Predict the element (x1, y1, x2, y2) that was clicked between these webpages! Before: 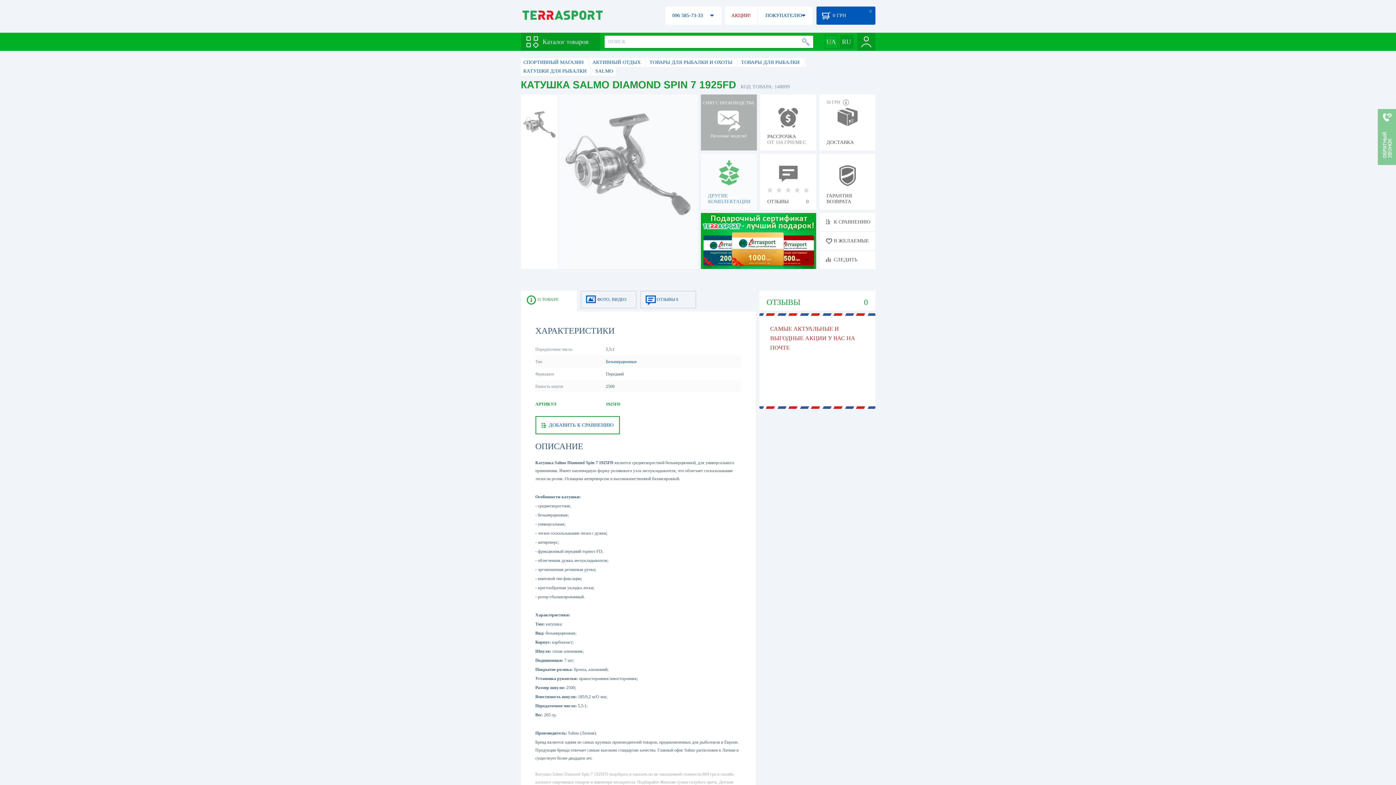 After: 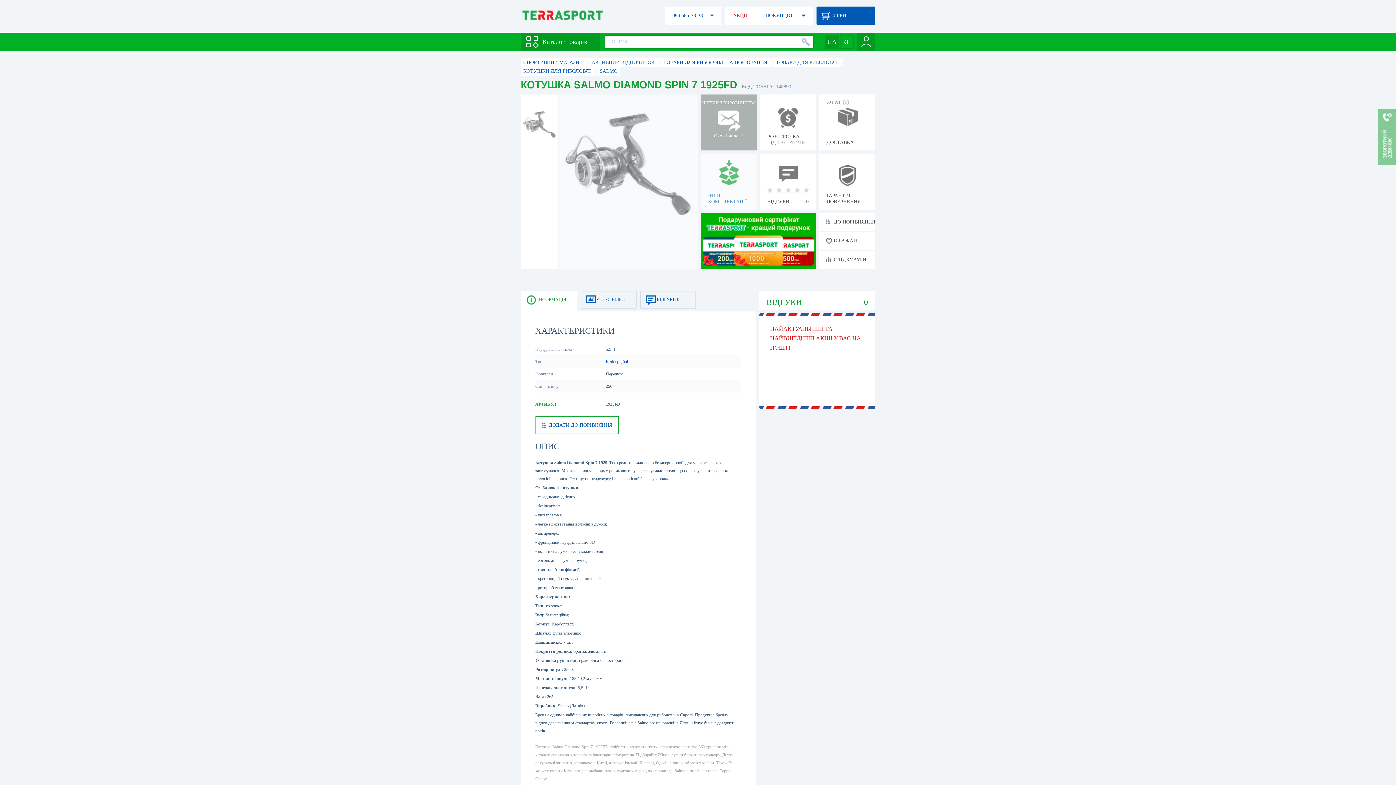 Action: bbox: (824, 34, 838, 48)